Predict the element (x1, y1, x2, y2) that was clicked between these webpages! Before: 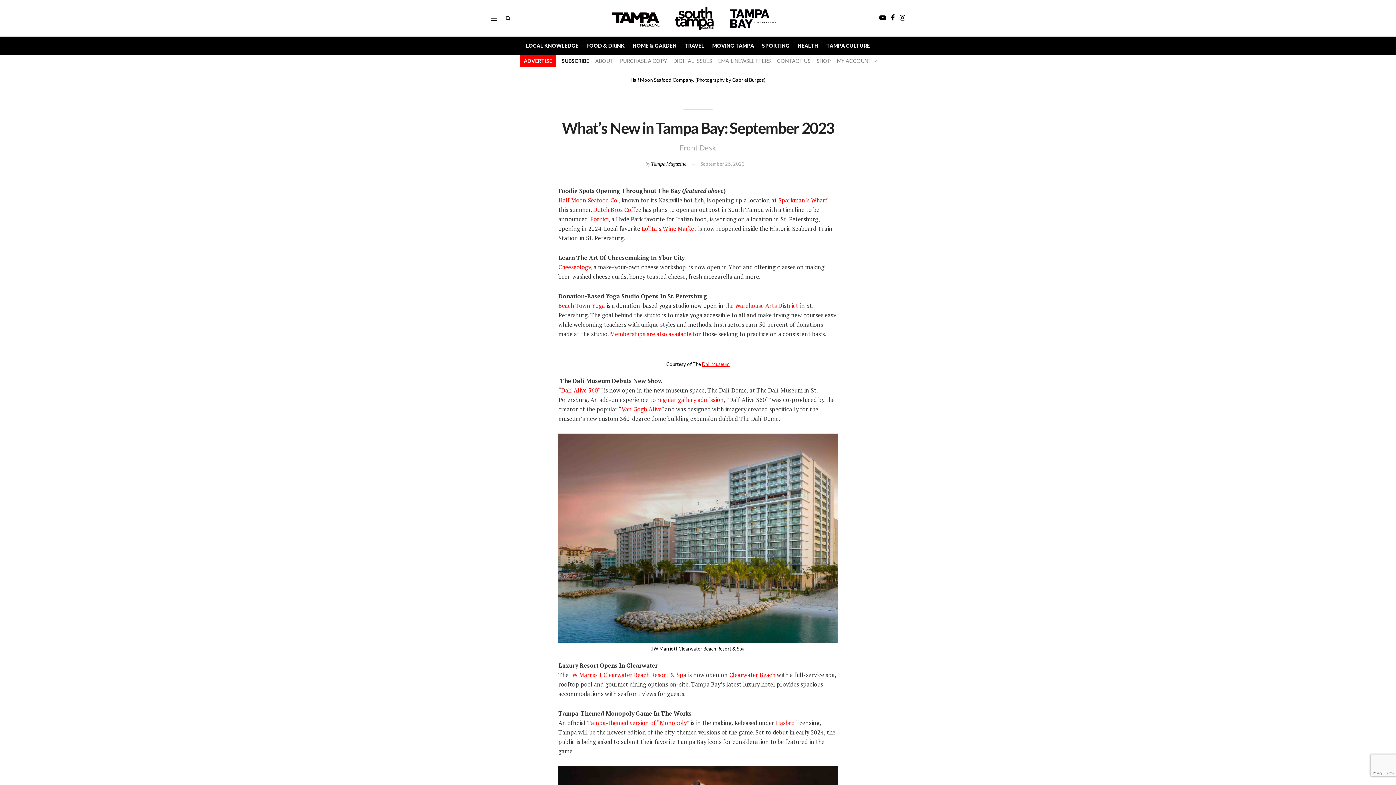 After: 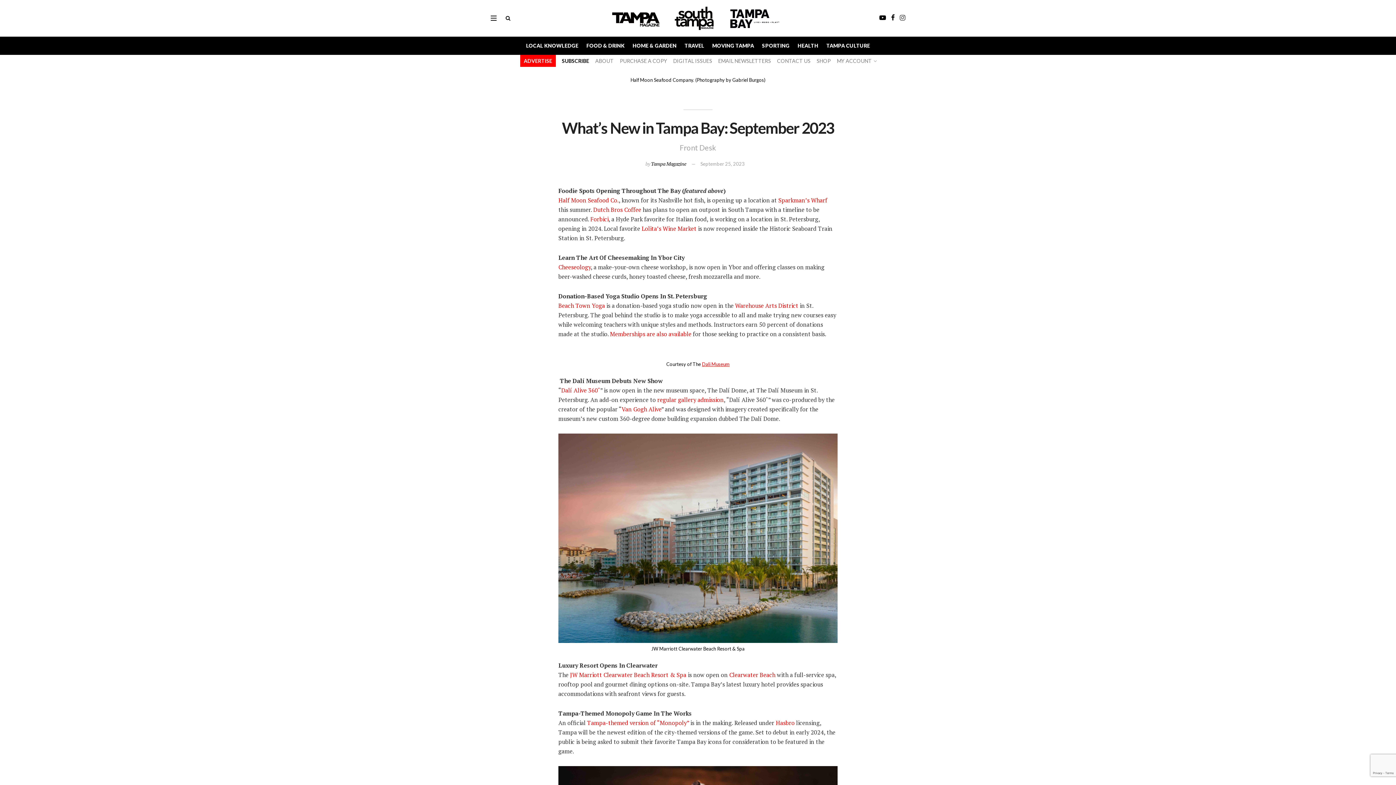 Action: bbox: (900, 0, 905, 36) label: Find us on Instagram